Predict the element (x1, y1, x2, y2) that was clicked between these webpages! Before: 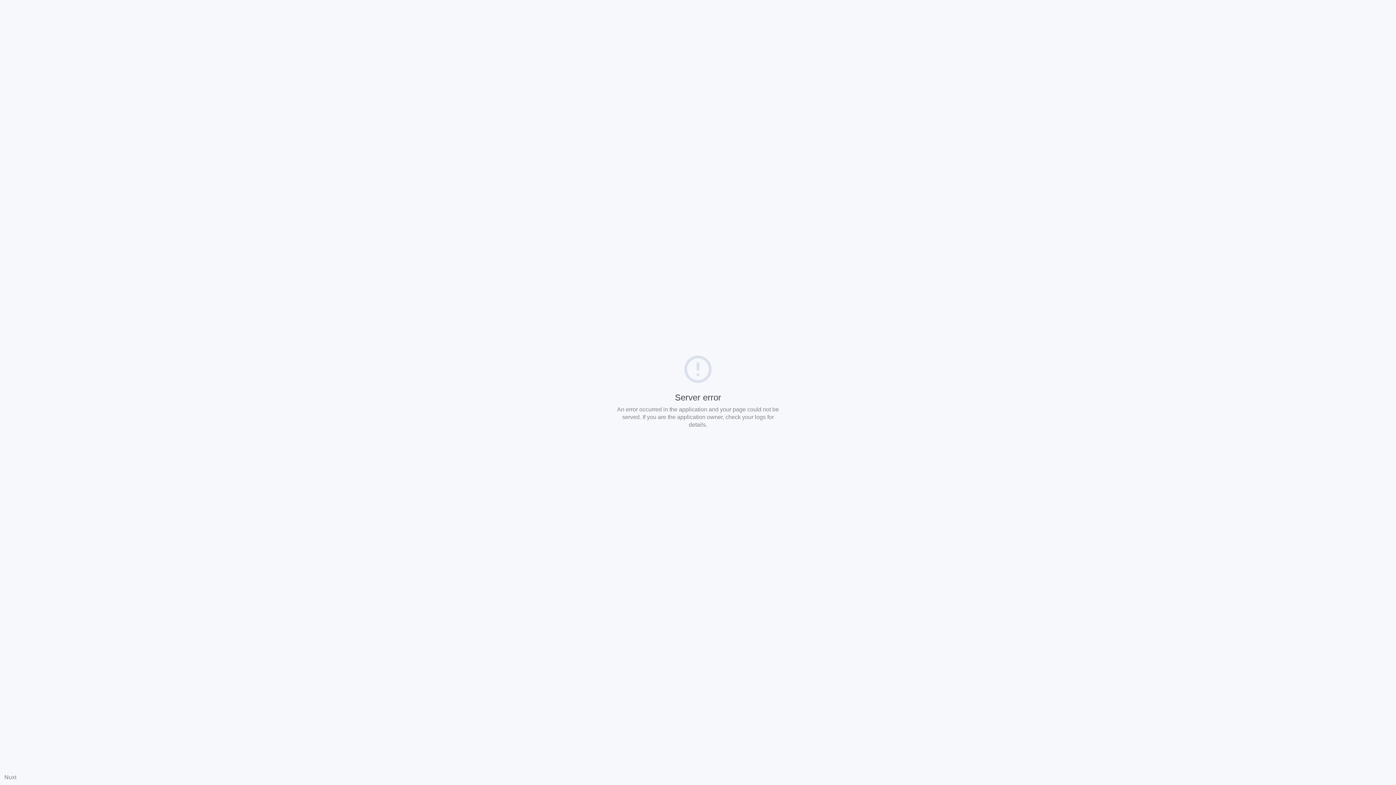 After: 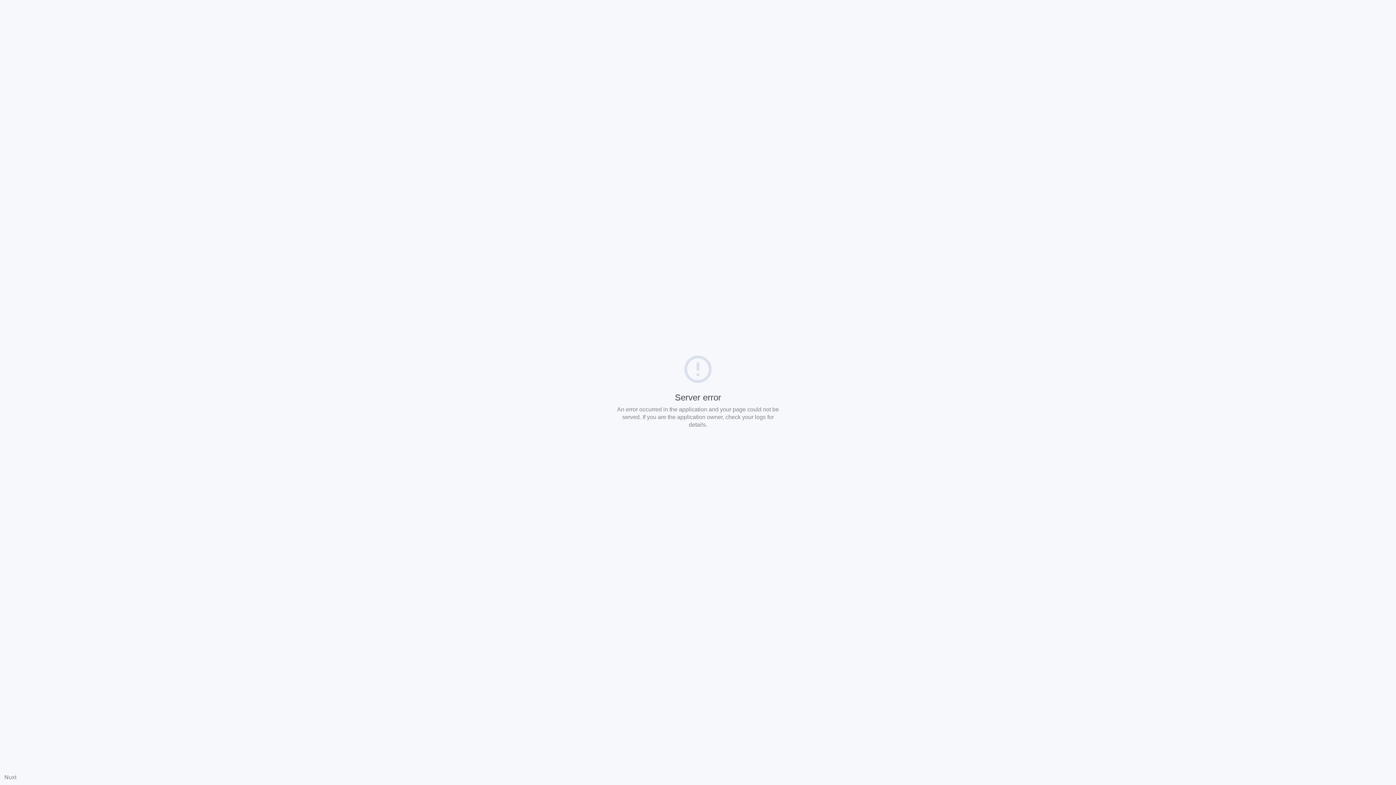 Action: bbox: (4, 774, 16, 780) label: Nuxt